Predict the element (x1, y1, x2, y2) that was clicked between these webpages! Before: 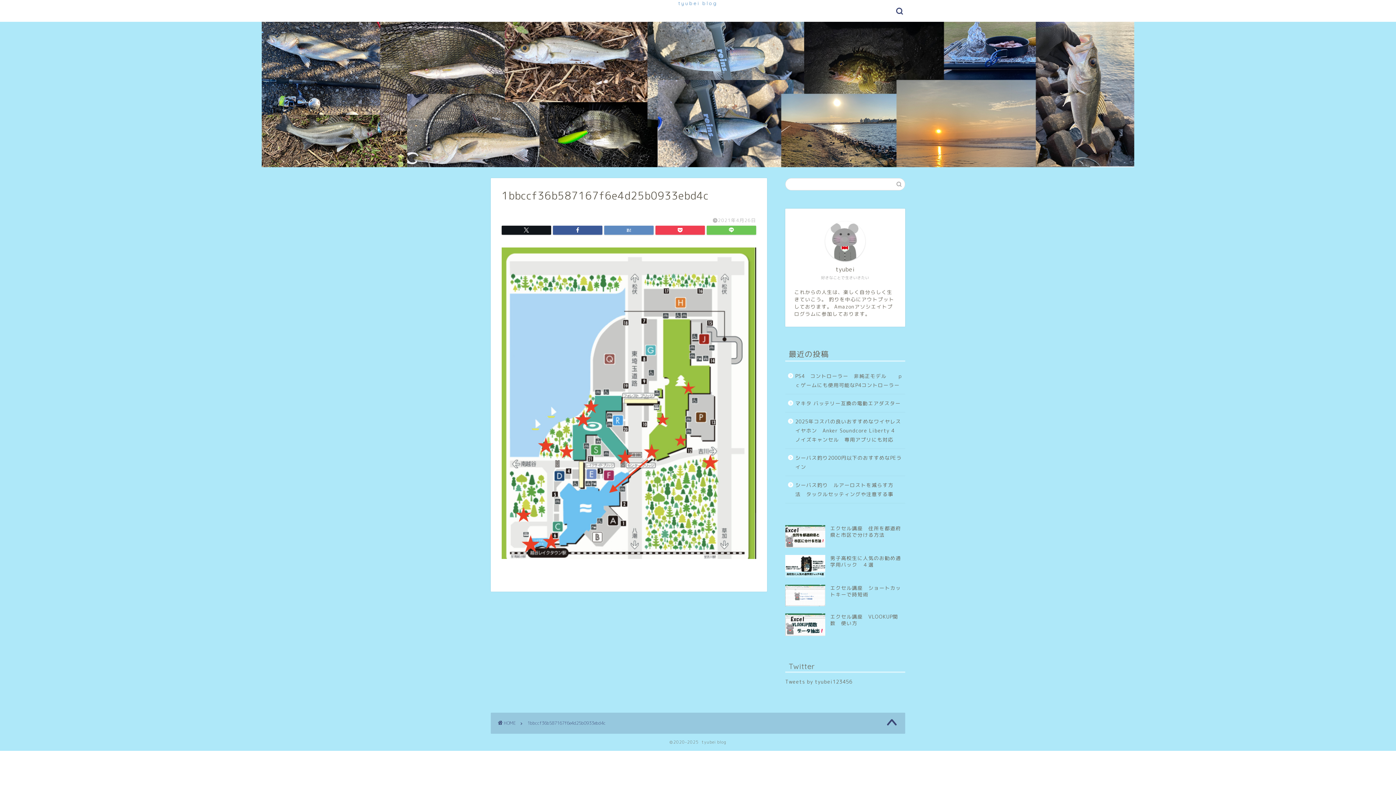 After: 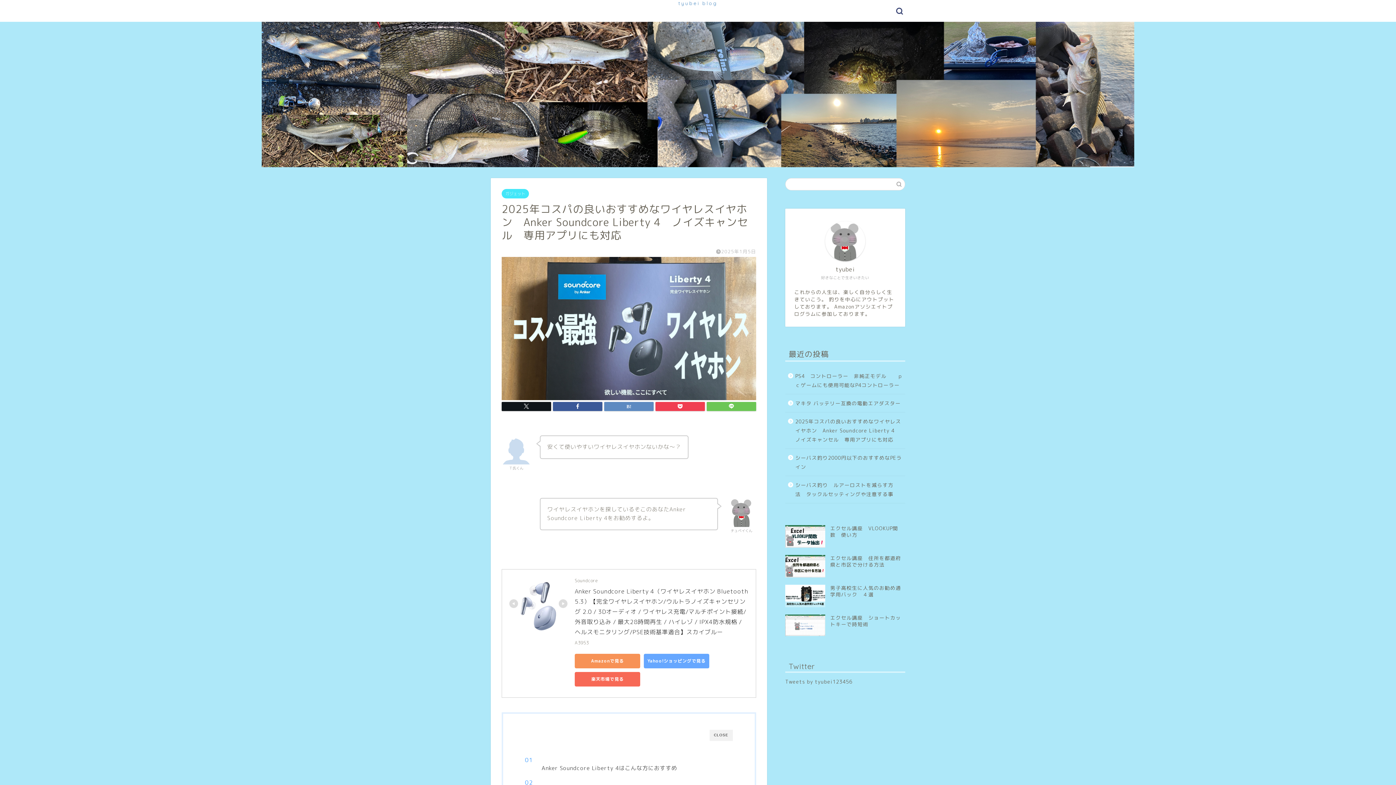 Action: bbox: (785, 412, 904, 448) label: 2025年コスパの良いおすすめなワイヤレスイヤホン　Anker Soundcore Liberty 4　ノイズキャンセル　専用アプリにも対応